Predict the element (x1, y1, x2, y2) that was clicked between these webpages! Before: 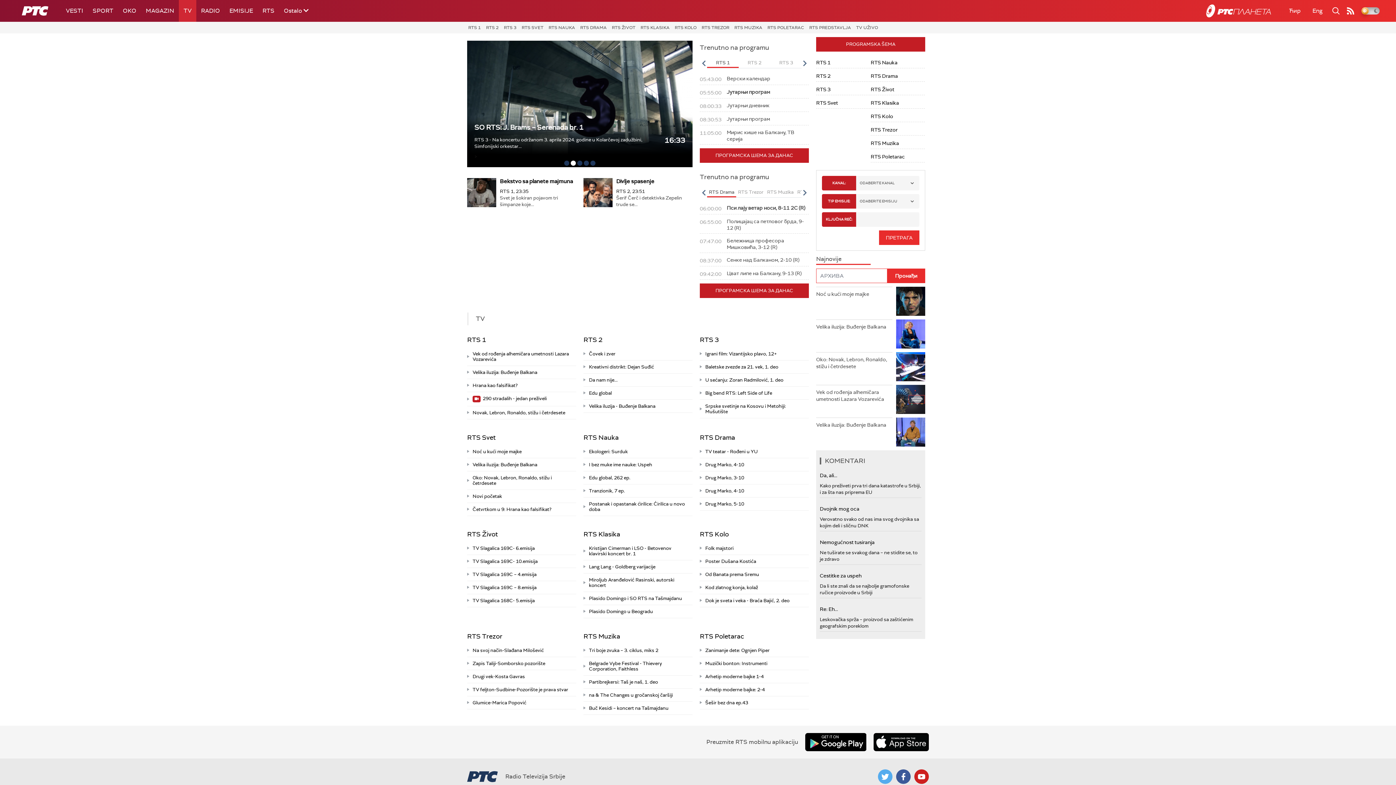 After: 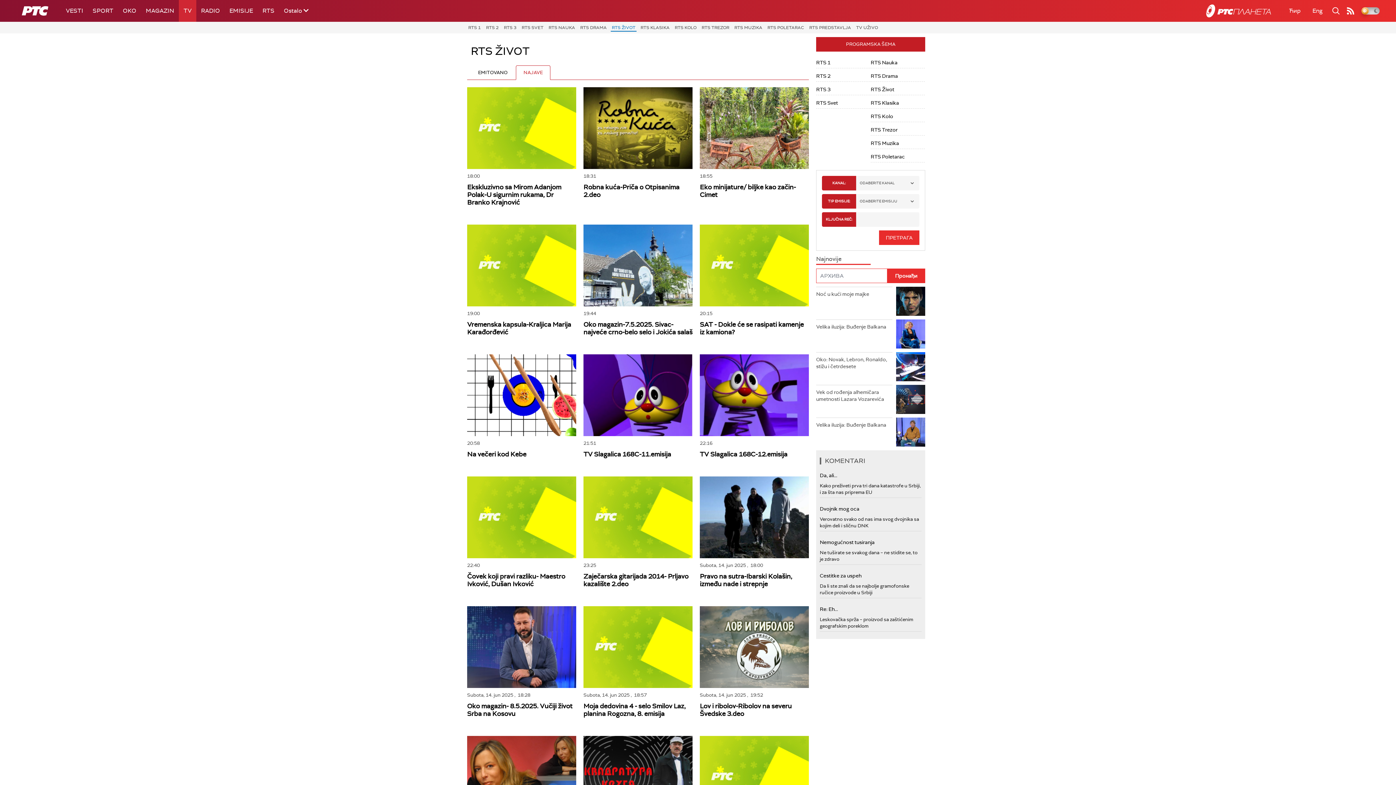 Action: label: RTS ŽIVOT bbox: (610, 23, 636, 31)